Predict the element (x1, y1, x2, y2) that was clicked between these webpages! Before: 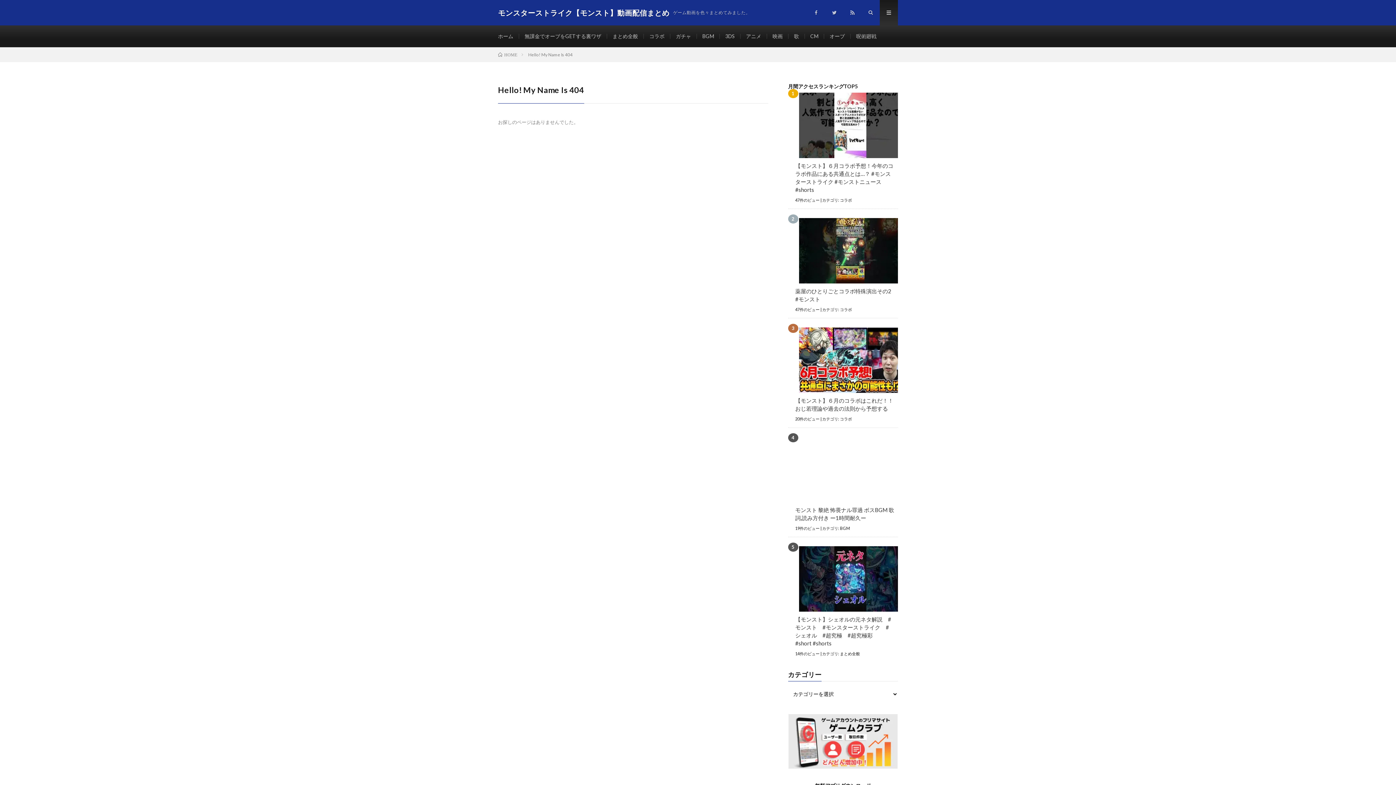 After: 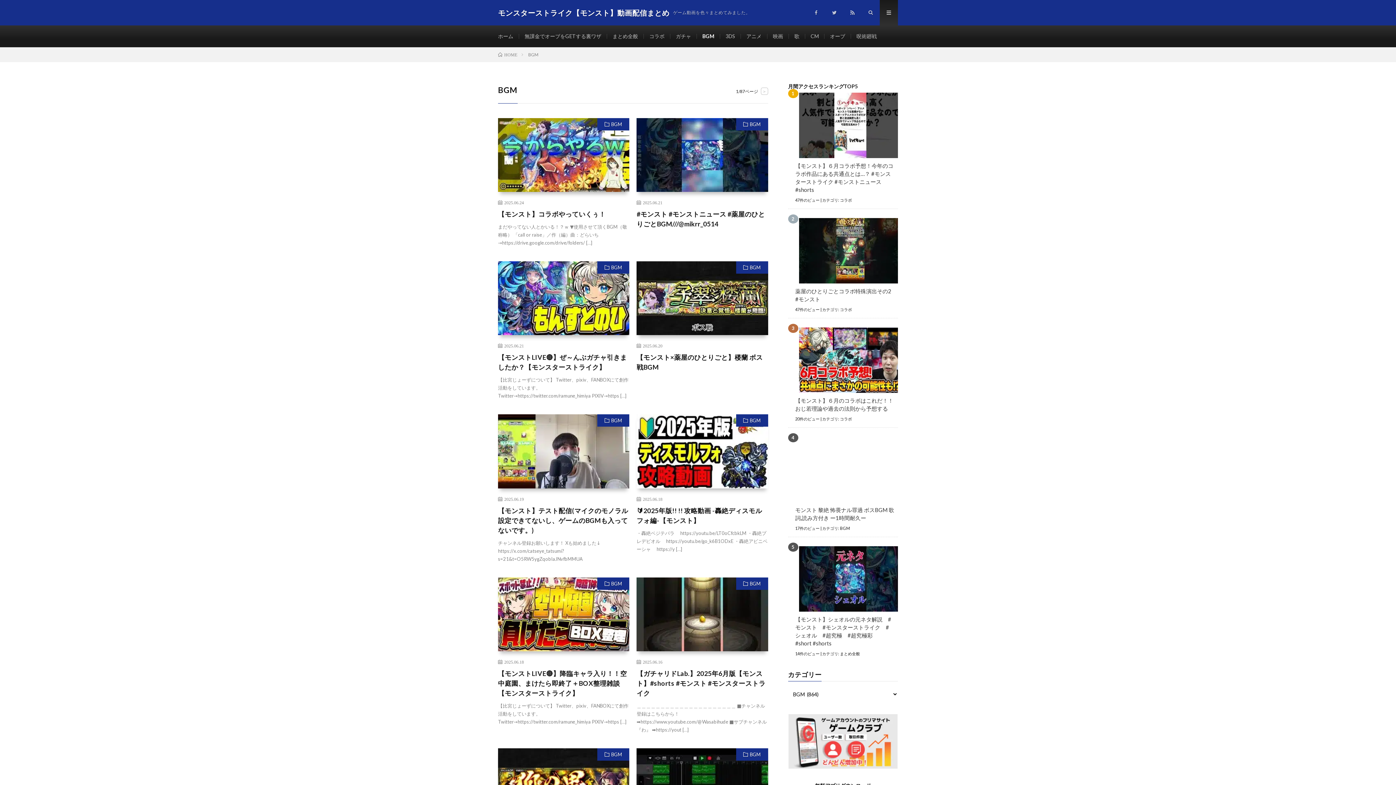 Action: bbox: (840, 526, 850, 530) label: BGM